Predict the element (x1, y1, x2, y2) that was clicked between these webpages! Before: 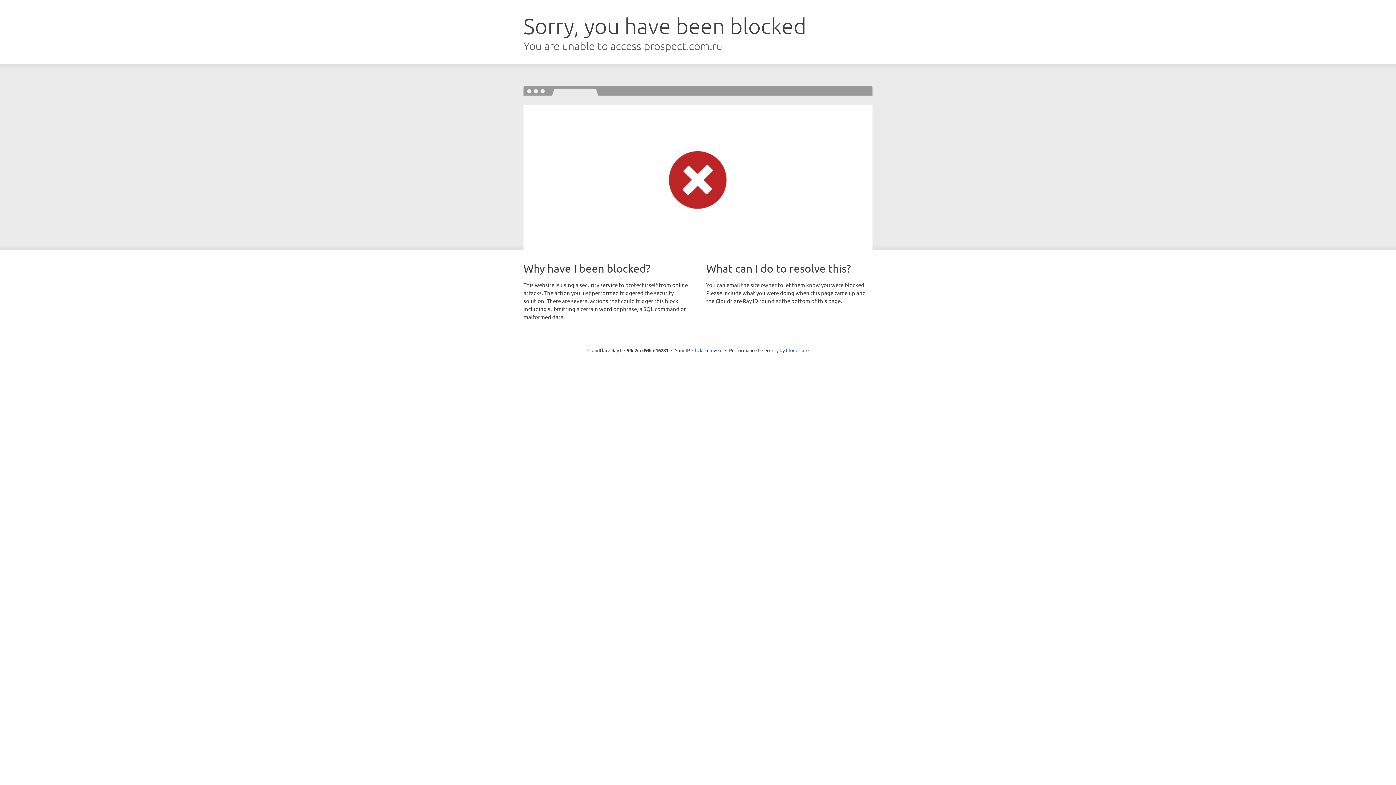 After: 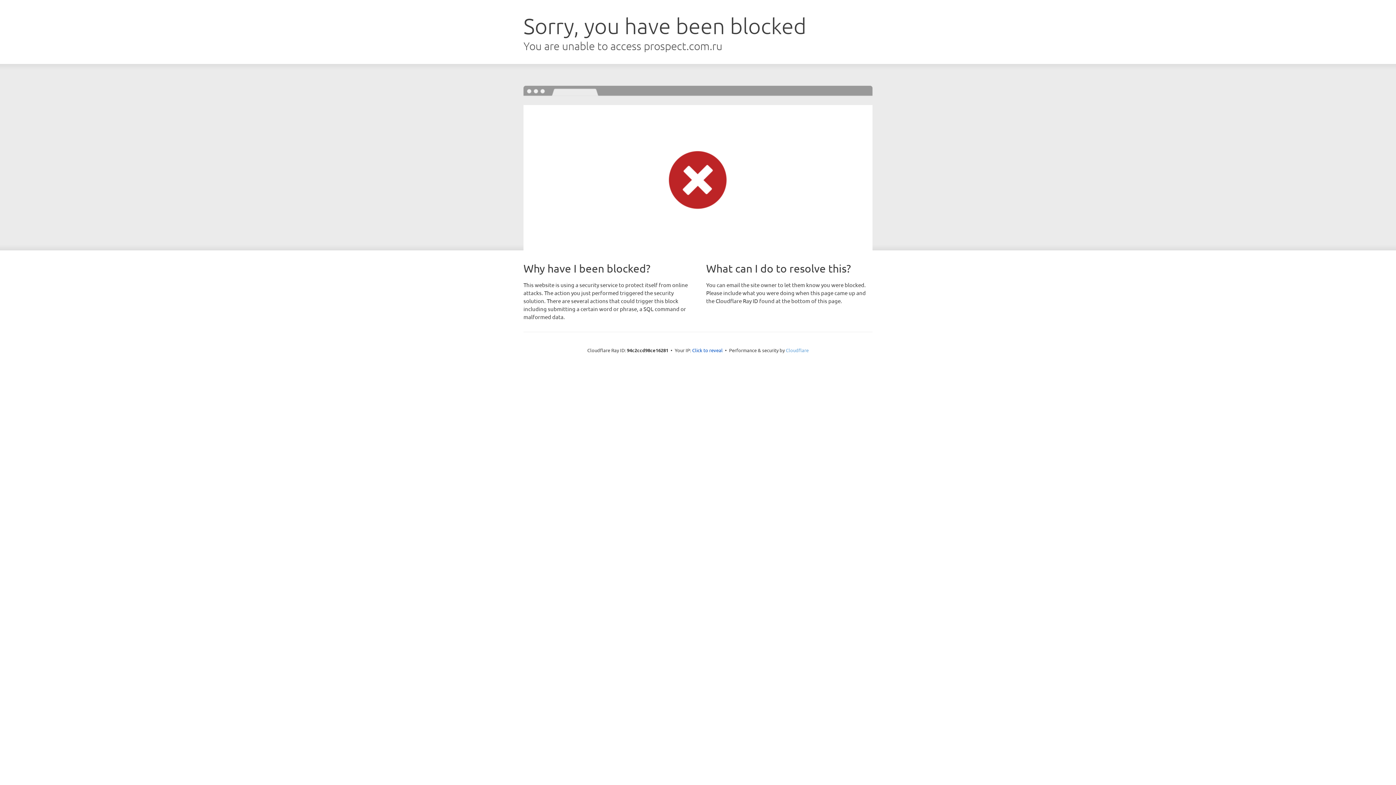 Action: bbox: (786, 347, 808, 353) label: Cloudflare